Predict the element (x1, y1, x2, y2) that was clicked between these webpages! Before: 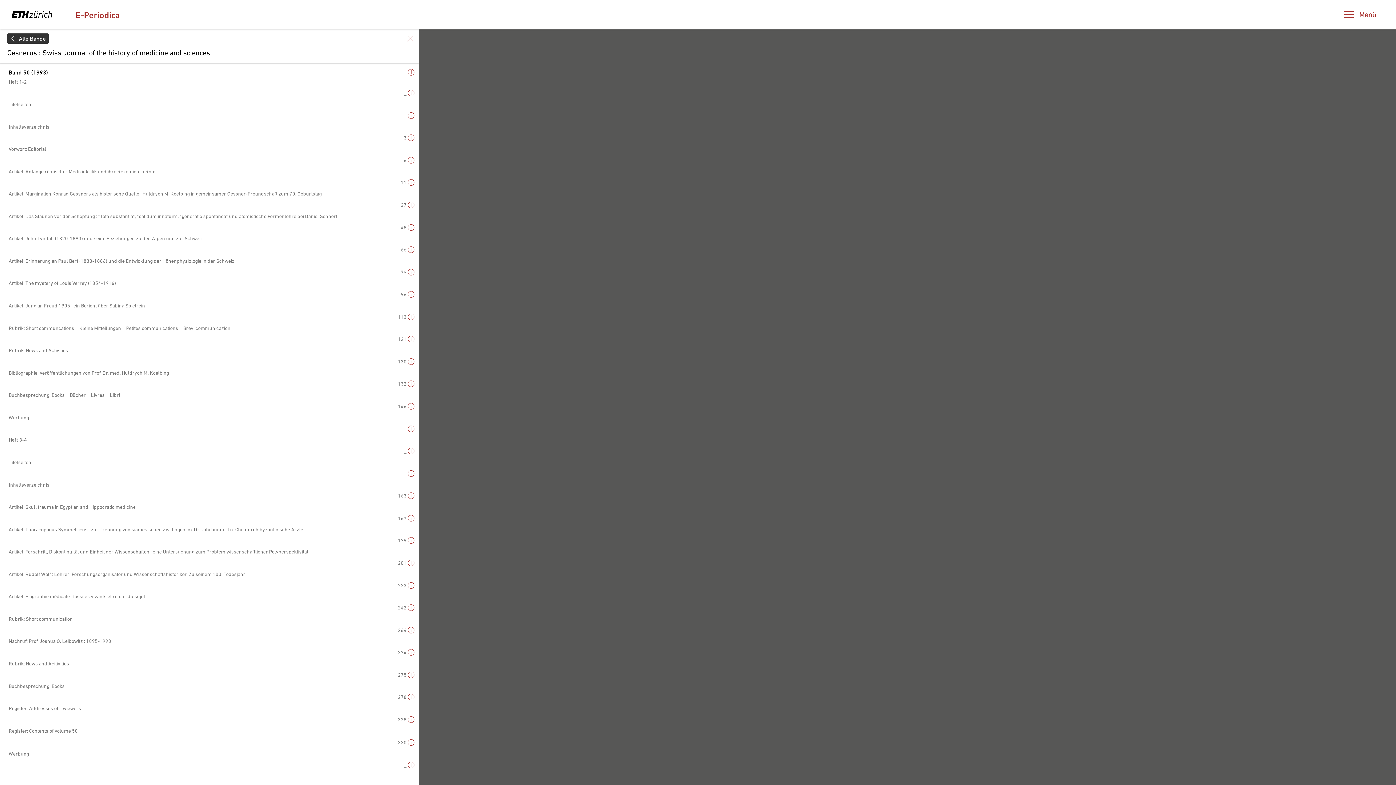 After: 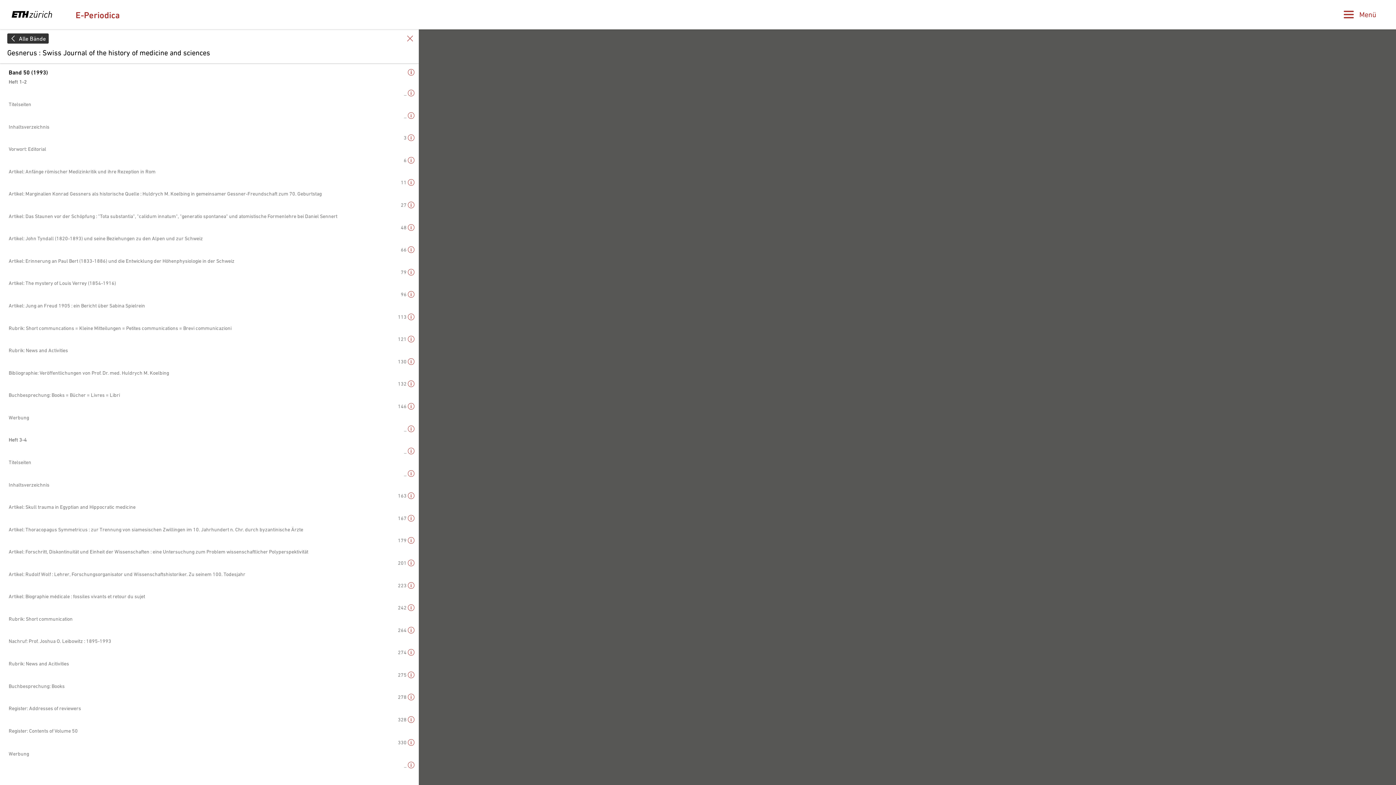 Action: bbox: (8, 526, 303, 532) label: Artikel: Thoracopagus Symmetricus : zur Trennung von siamesischen Zwillingen im 10. Jahrhundert n. Chr. durch byzantinische Ärzte